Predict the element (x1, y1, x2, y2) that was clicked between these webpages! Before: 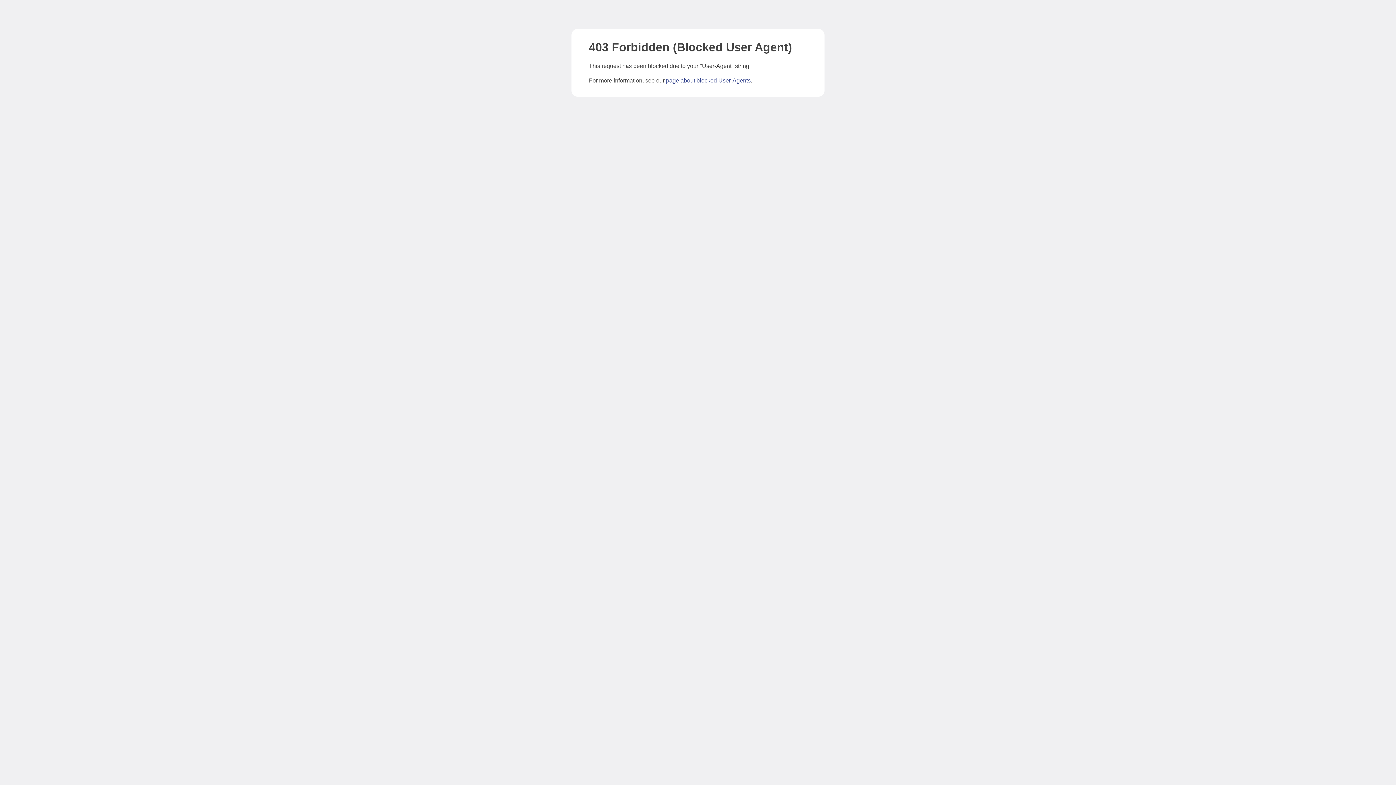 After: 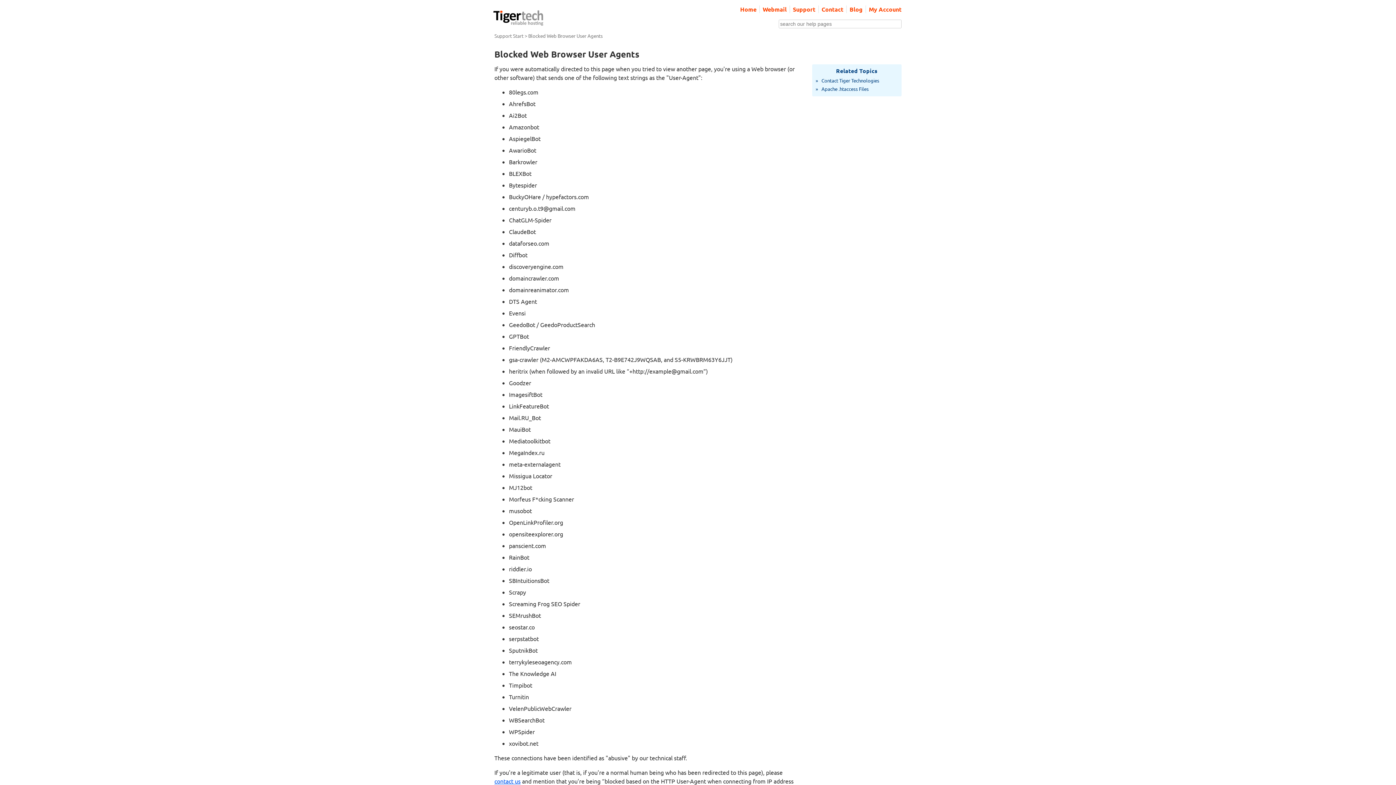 Action: bbox: (666, 77, 750, 83) label: page about blocked User-Agents